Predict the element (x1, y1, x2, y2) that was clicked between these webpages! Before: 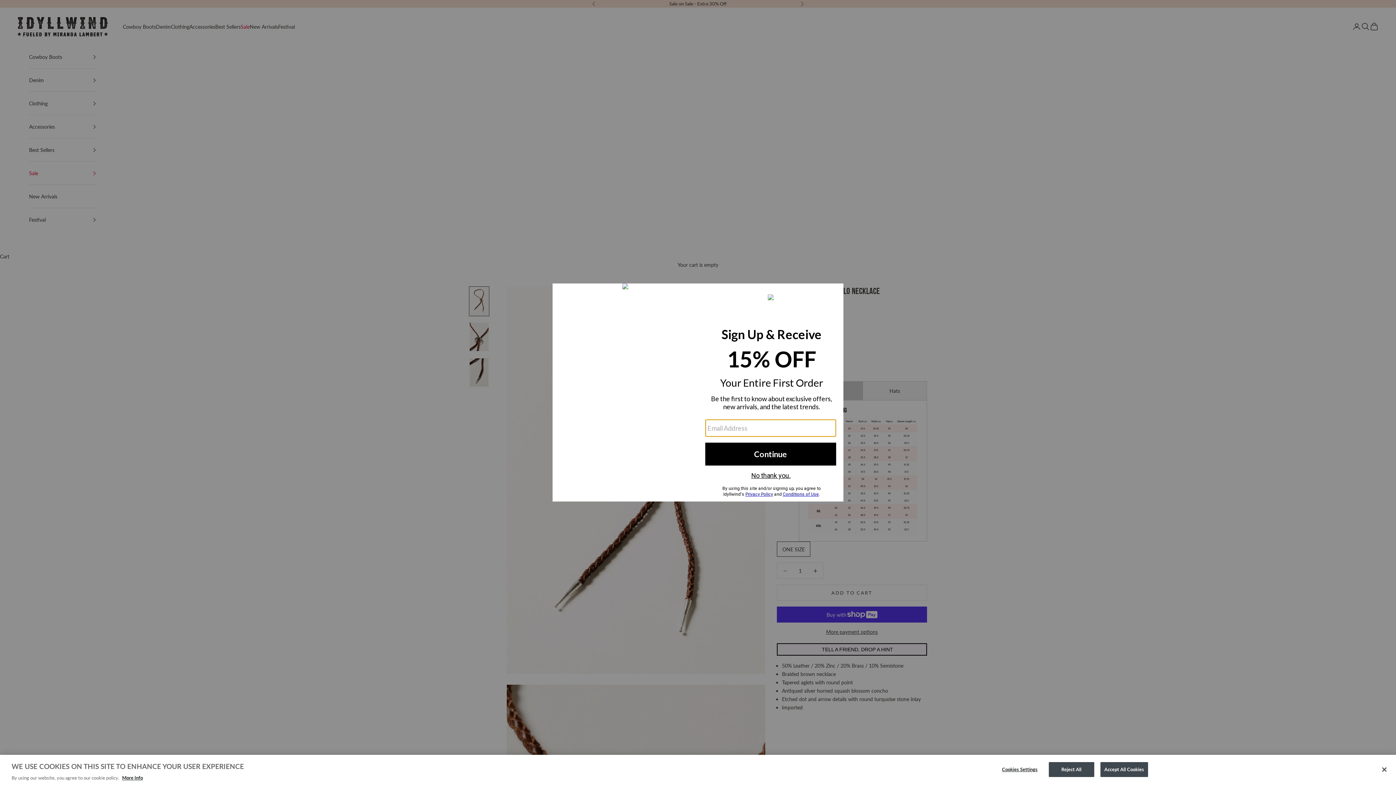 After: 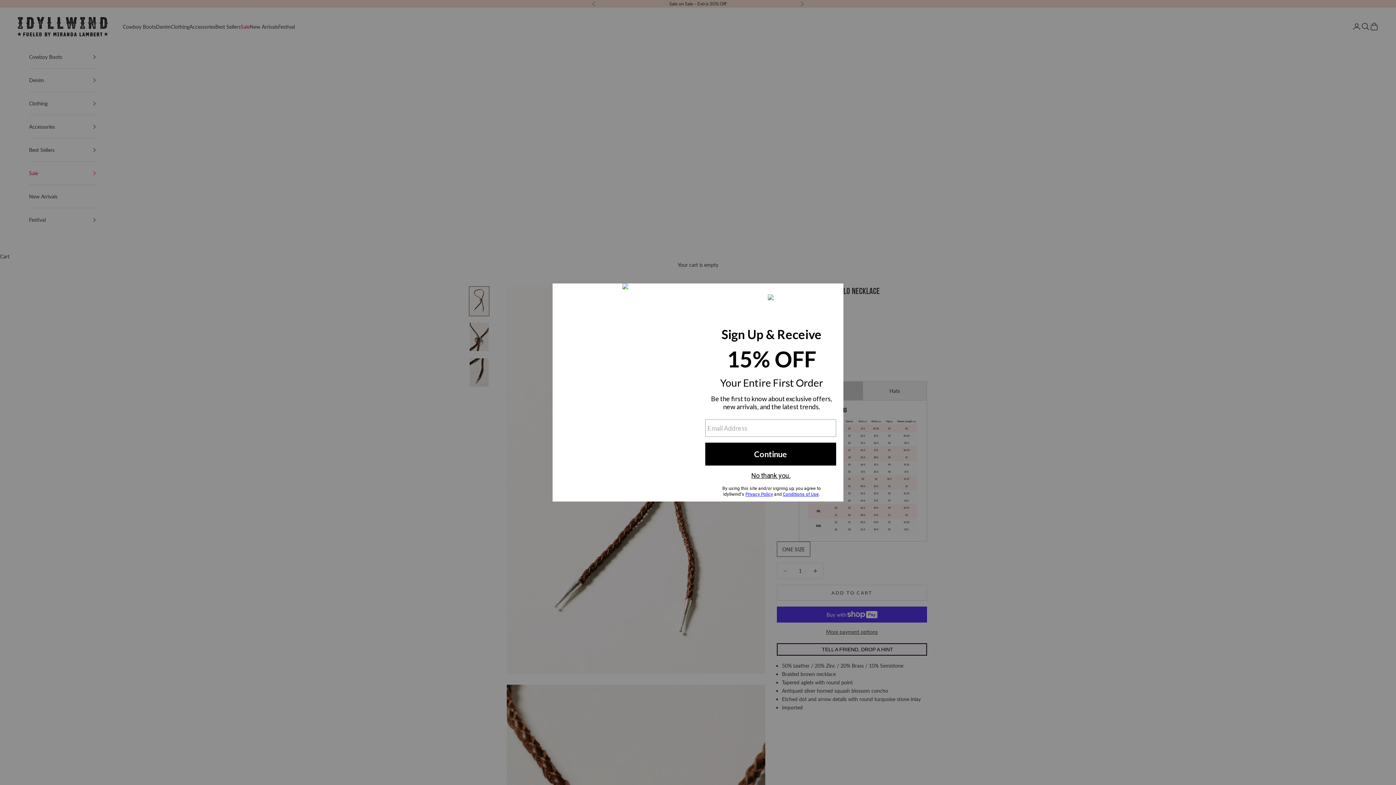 Action: bbox: (1100, 762, 1148, 777) label: Accept All Cookies